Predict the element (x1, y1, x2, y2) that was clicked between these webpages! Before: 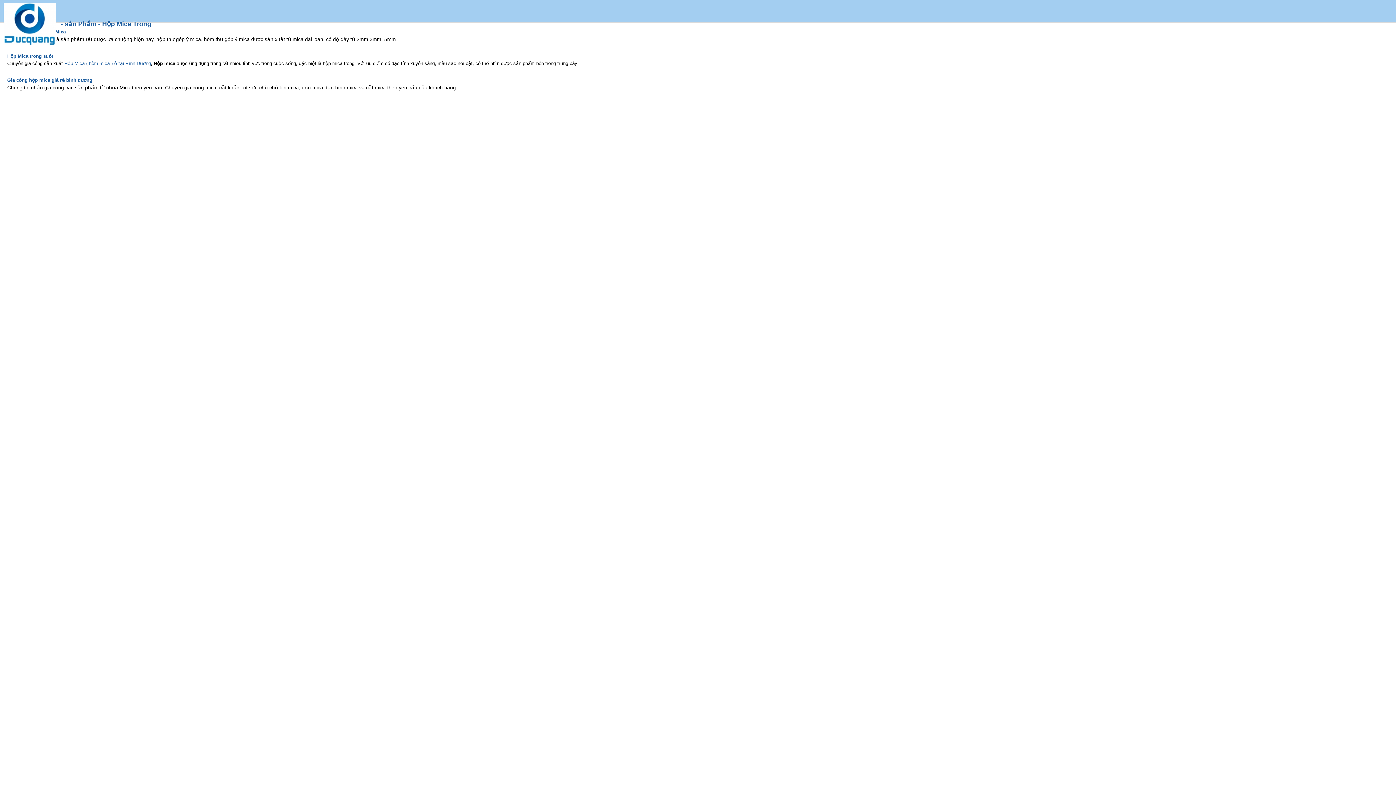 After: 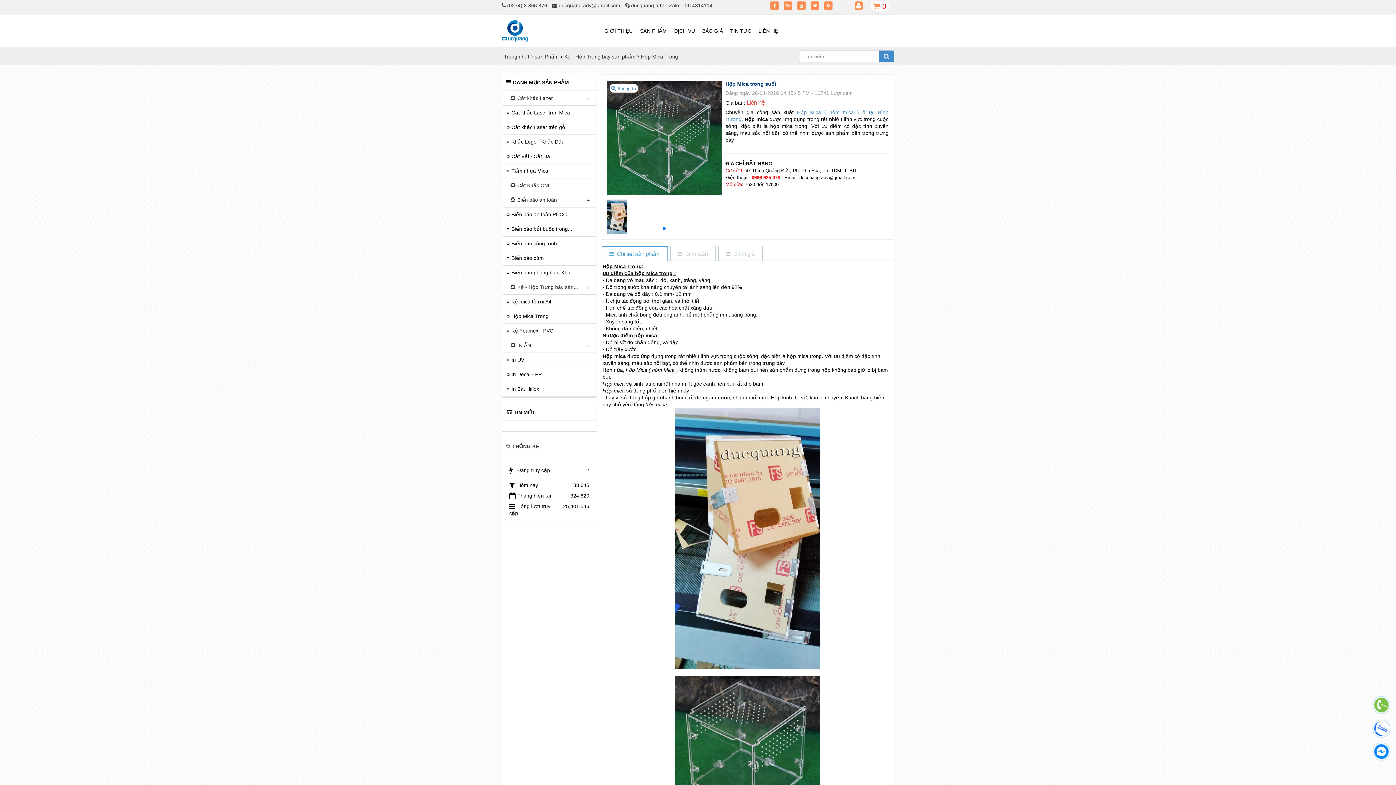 Action: label: Hộp Mica trong suốt bbox: (7, 53, 53, 58)